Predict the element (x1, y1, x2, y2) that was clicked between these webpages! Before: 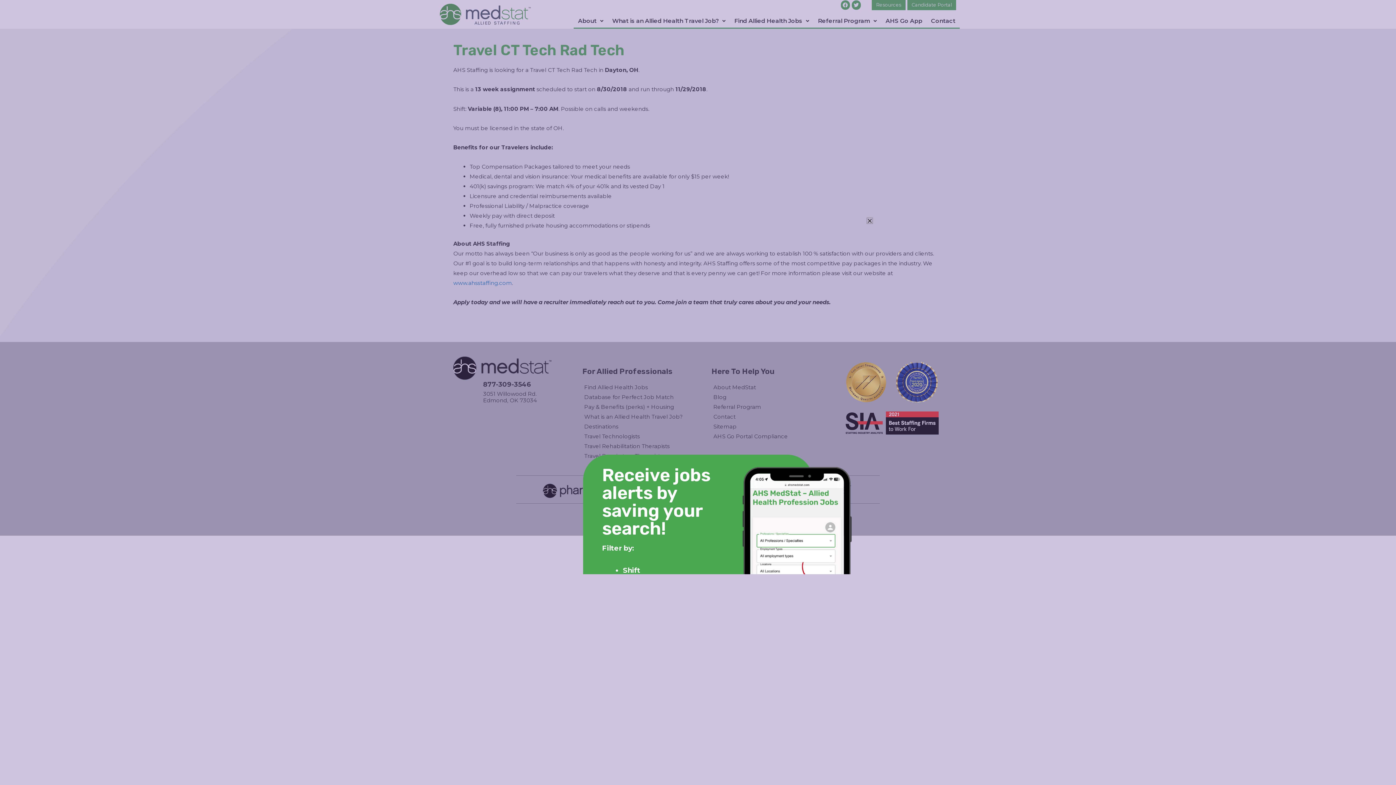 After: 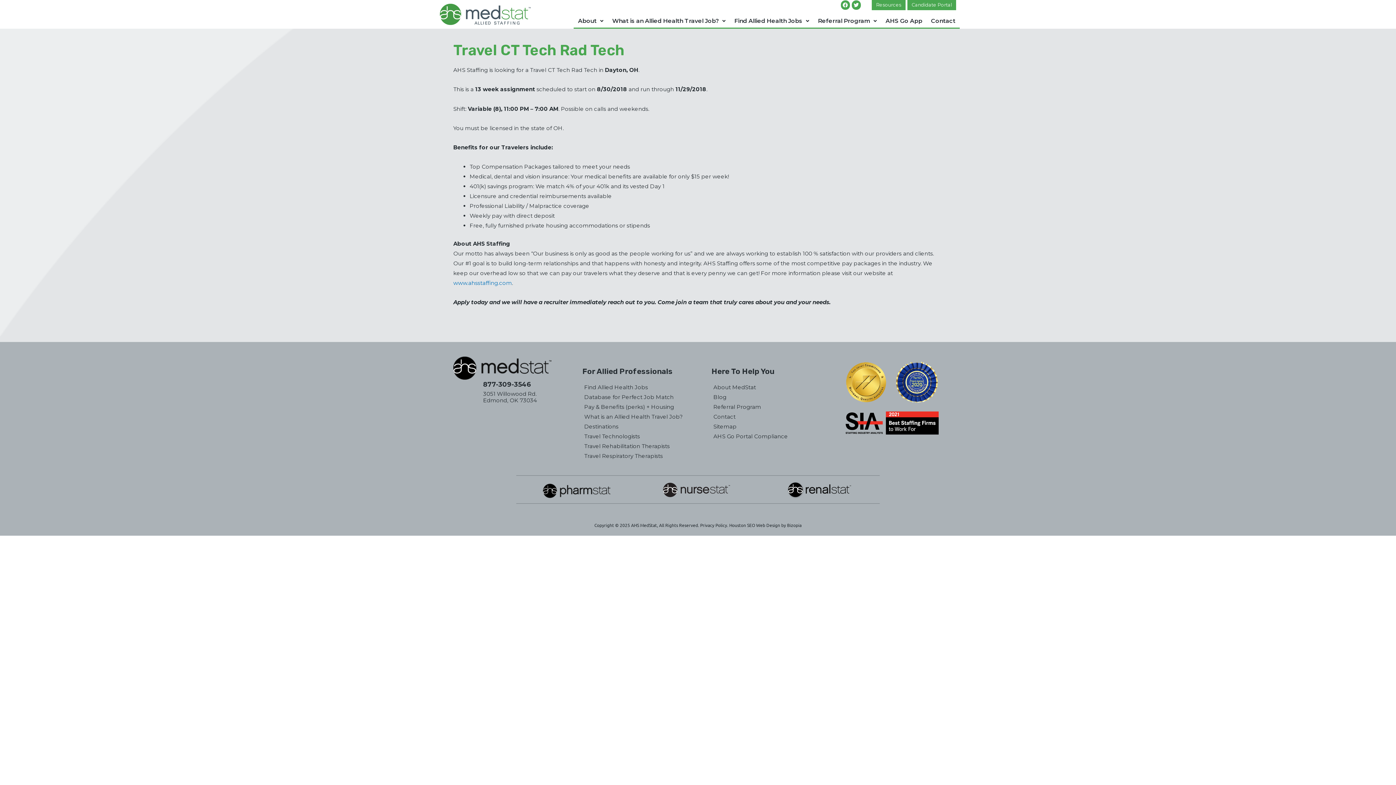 Action: bbox: (749, 340, 750, 342) label: Close